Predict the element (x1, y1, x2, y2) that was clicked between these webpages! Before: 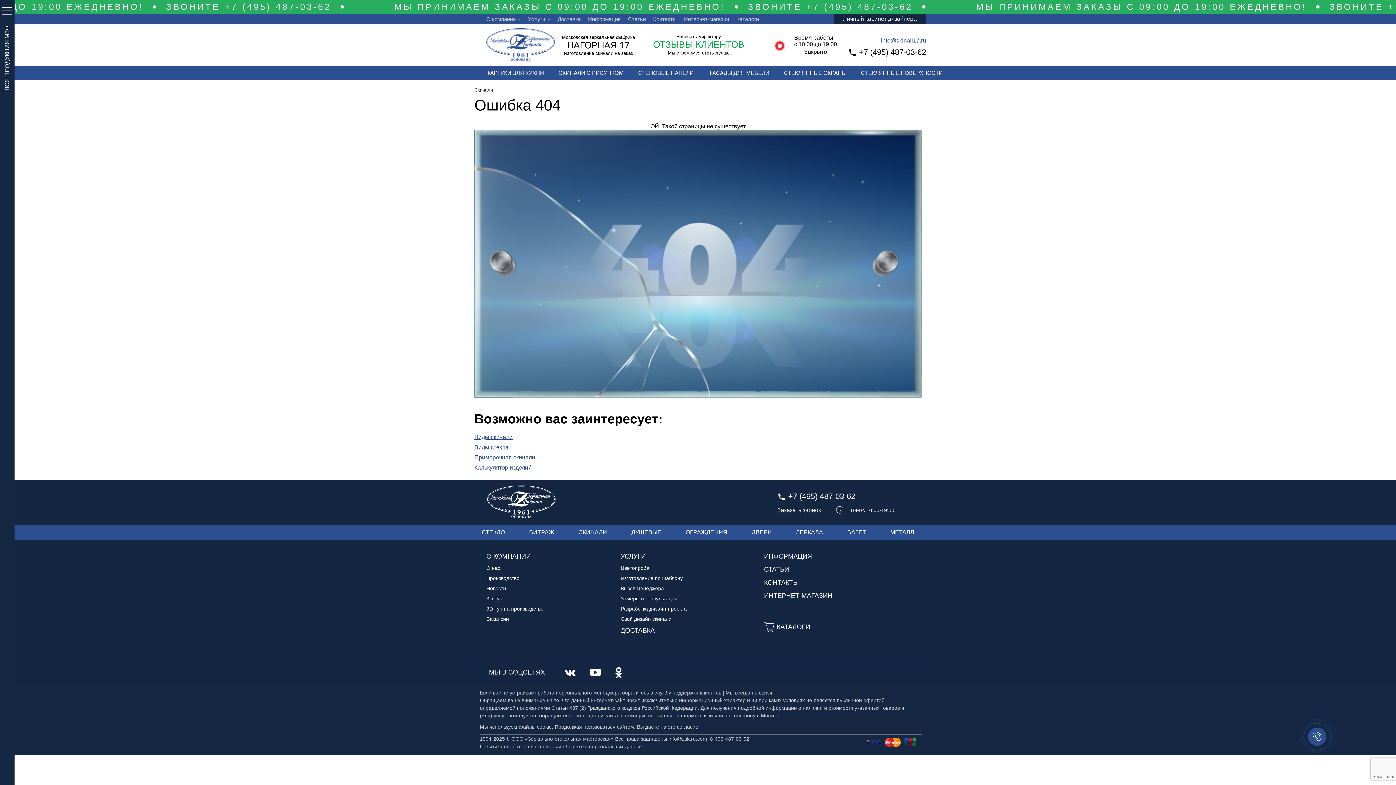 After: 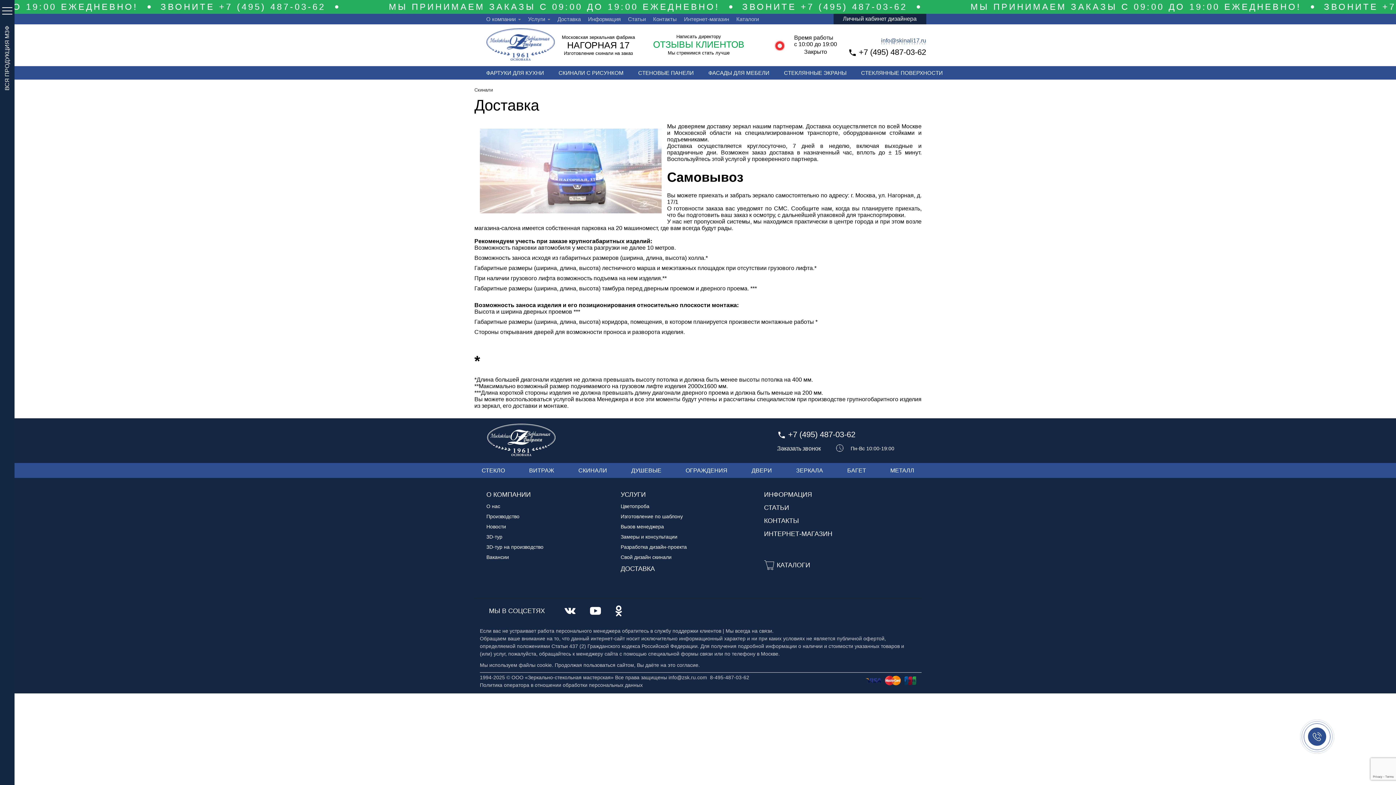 Action: bbox: (557, 16, 580, 22) label: Доставка